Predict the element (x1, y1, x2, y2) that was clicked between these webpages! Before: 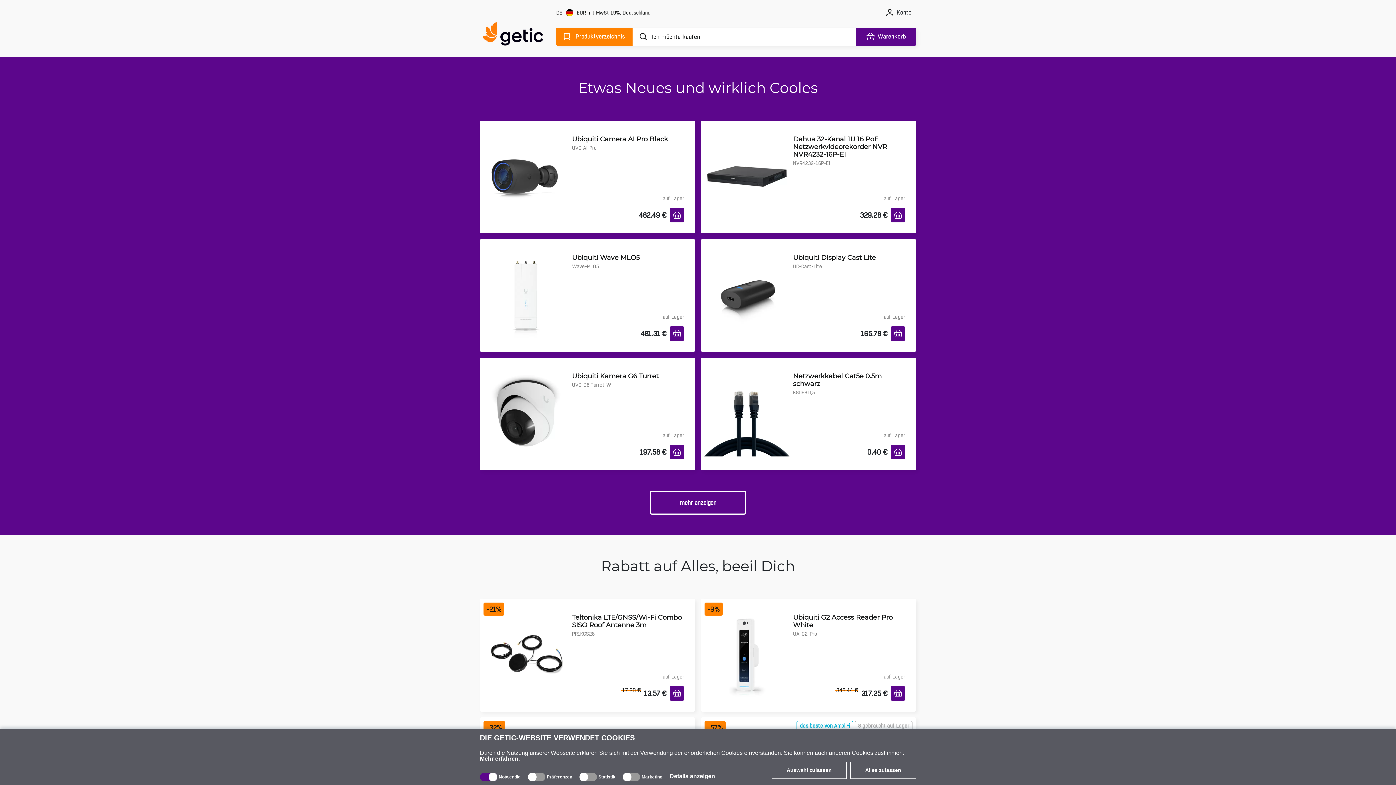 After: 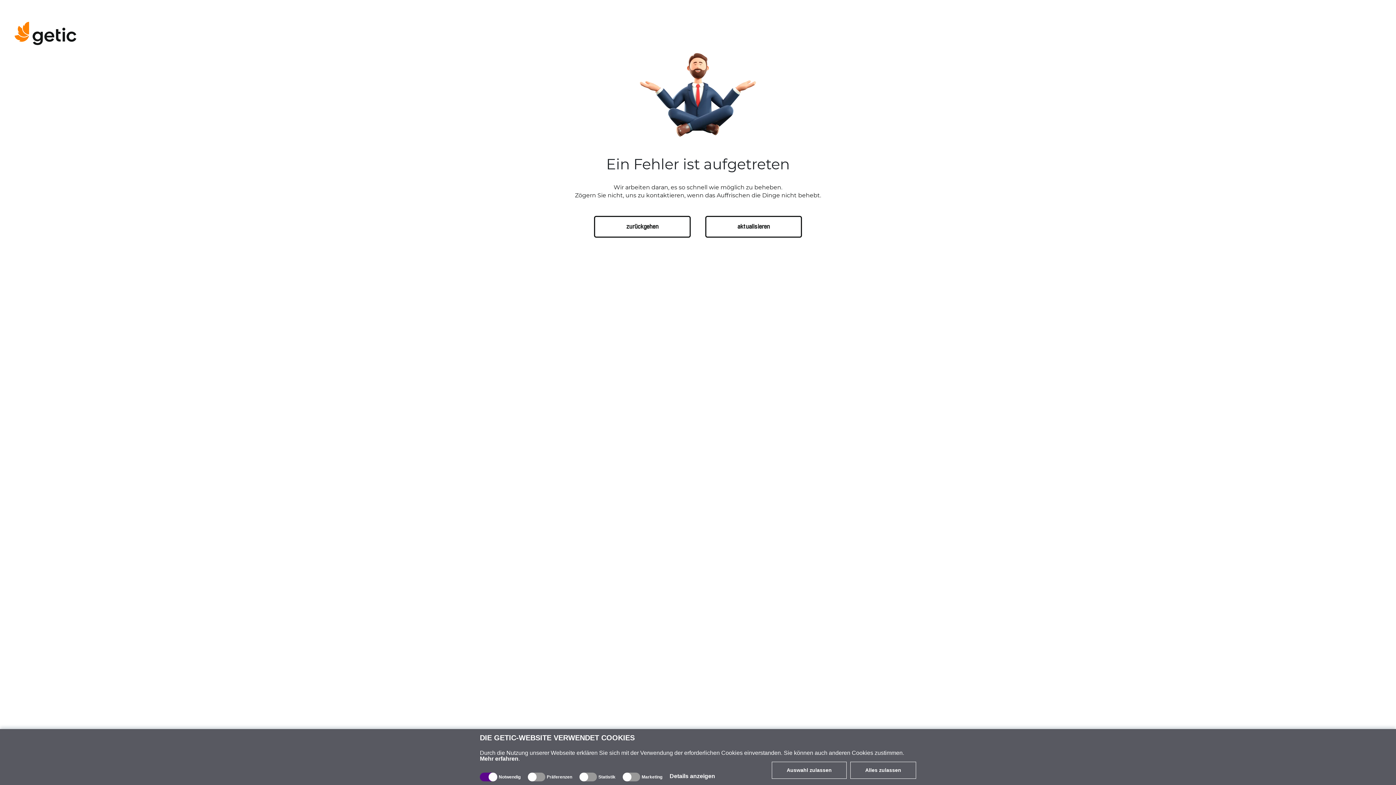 Action: label: Ubiquiti Display Cast Lite bbox: (793, 253, 876, 261)